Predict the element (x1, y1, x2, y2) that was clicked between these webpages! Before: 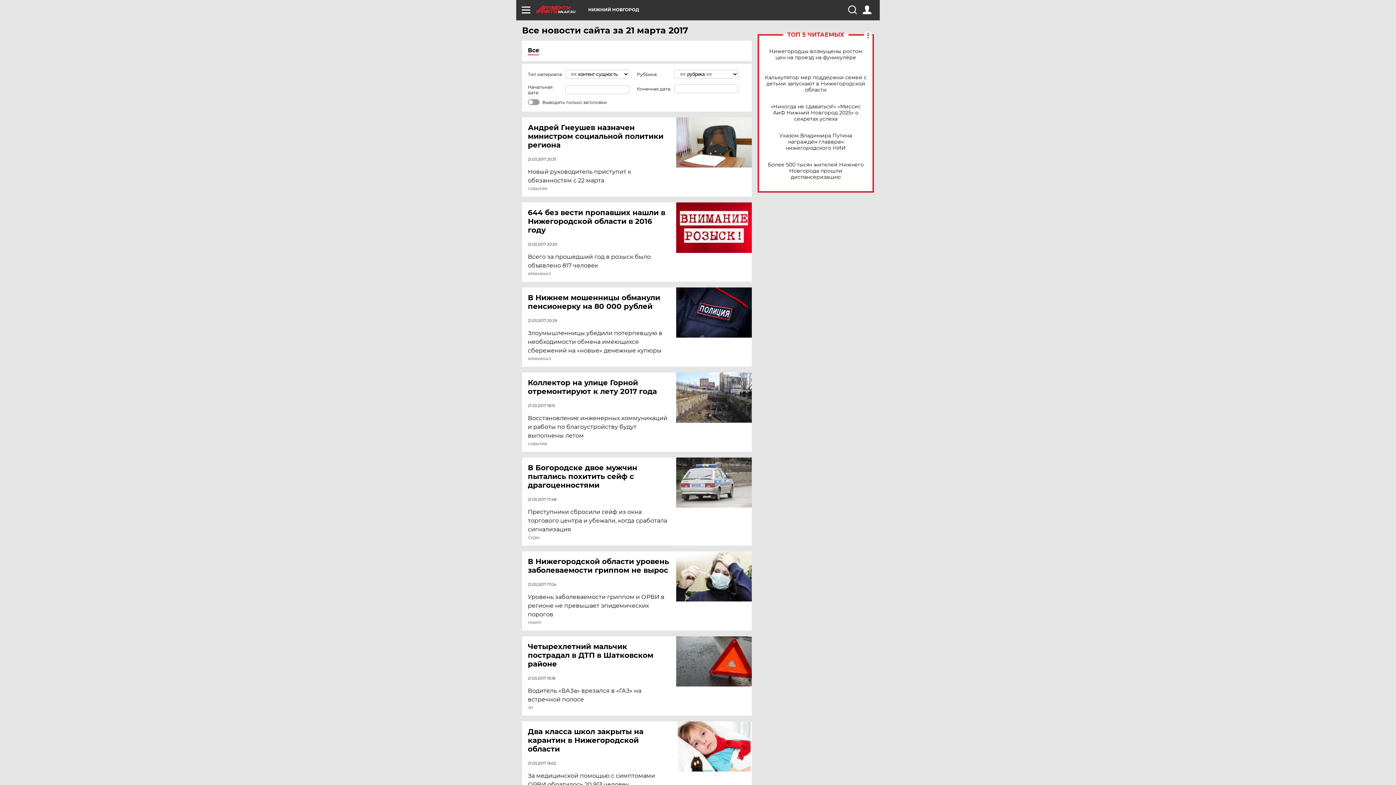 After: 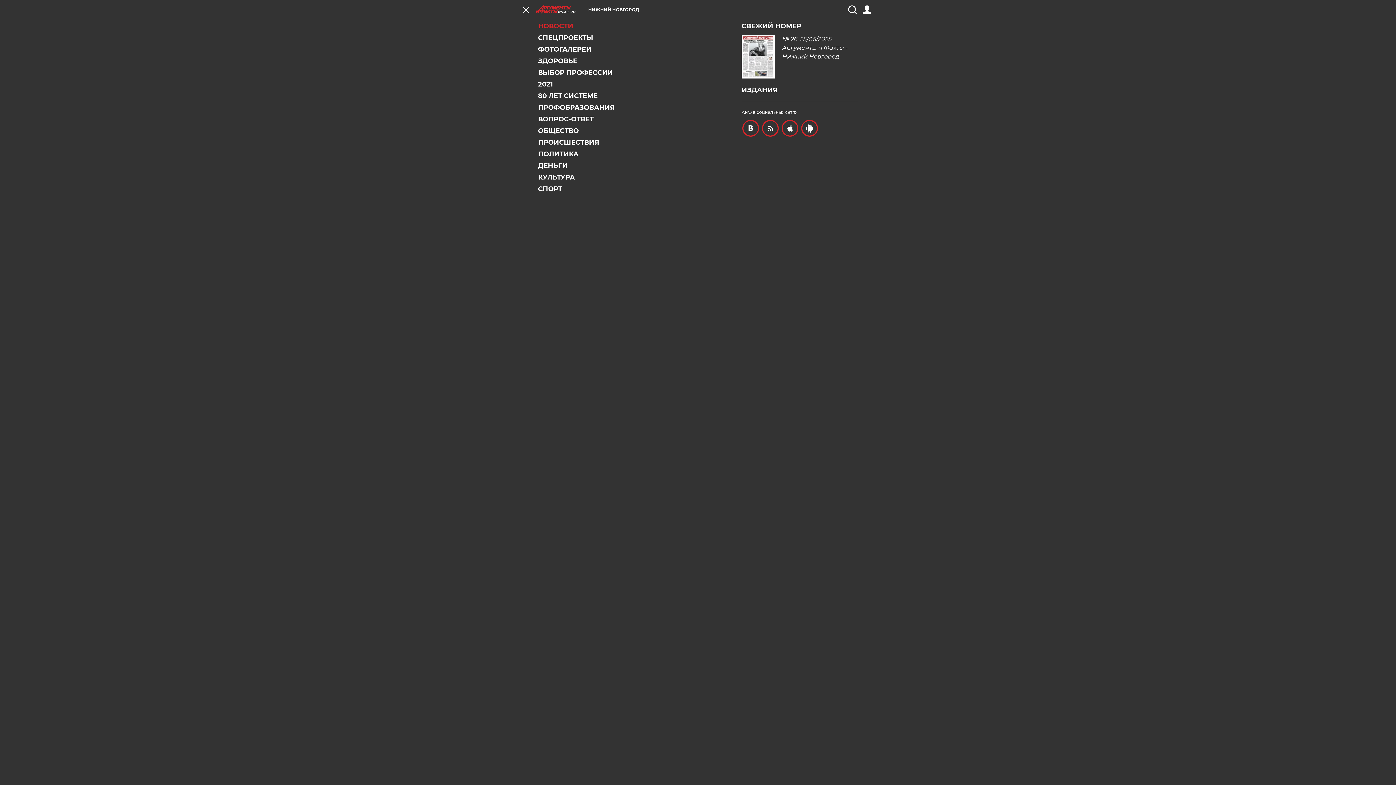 Action: bbox: (521, 5, 530, 14)